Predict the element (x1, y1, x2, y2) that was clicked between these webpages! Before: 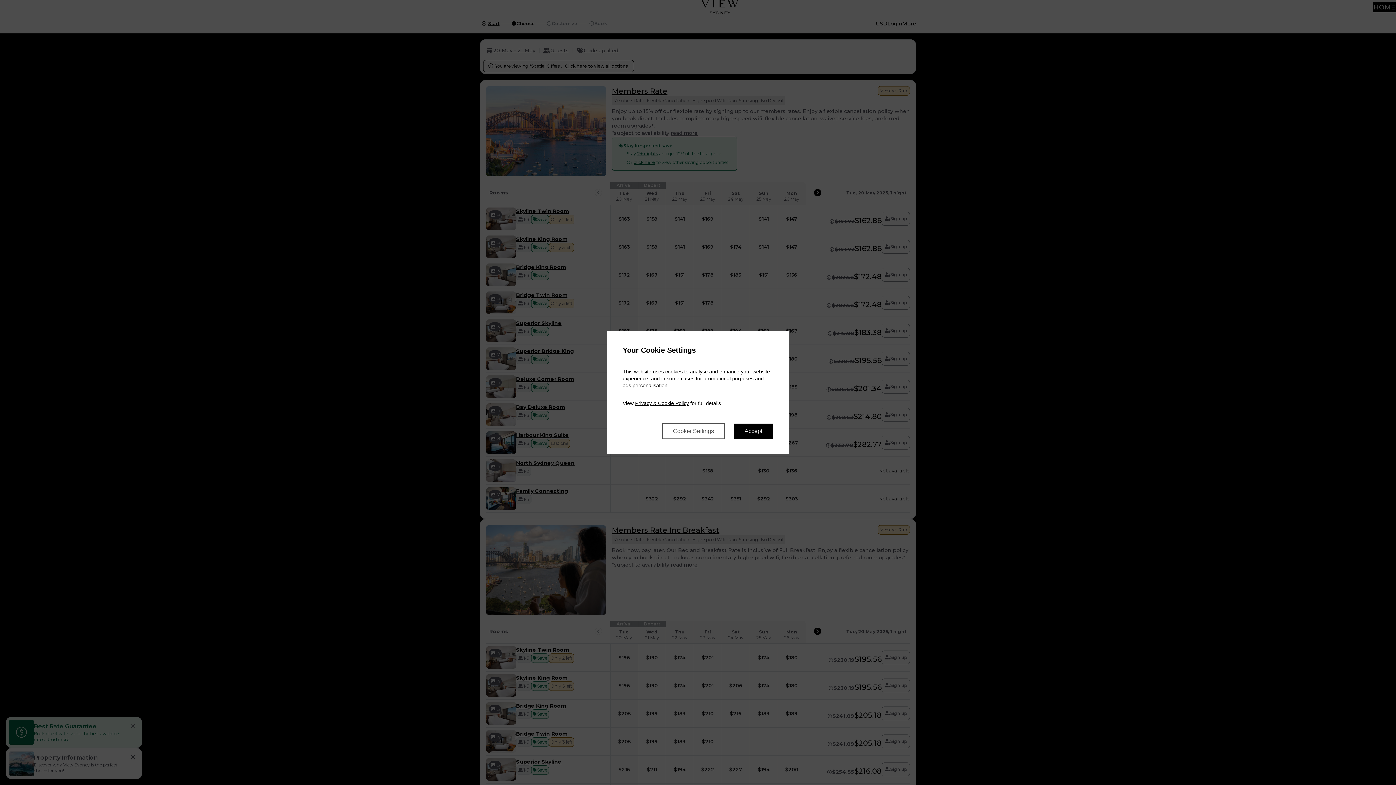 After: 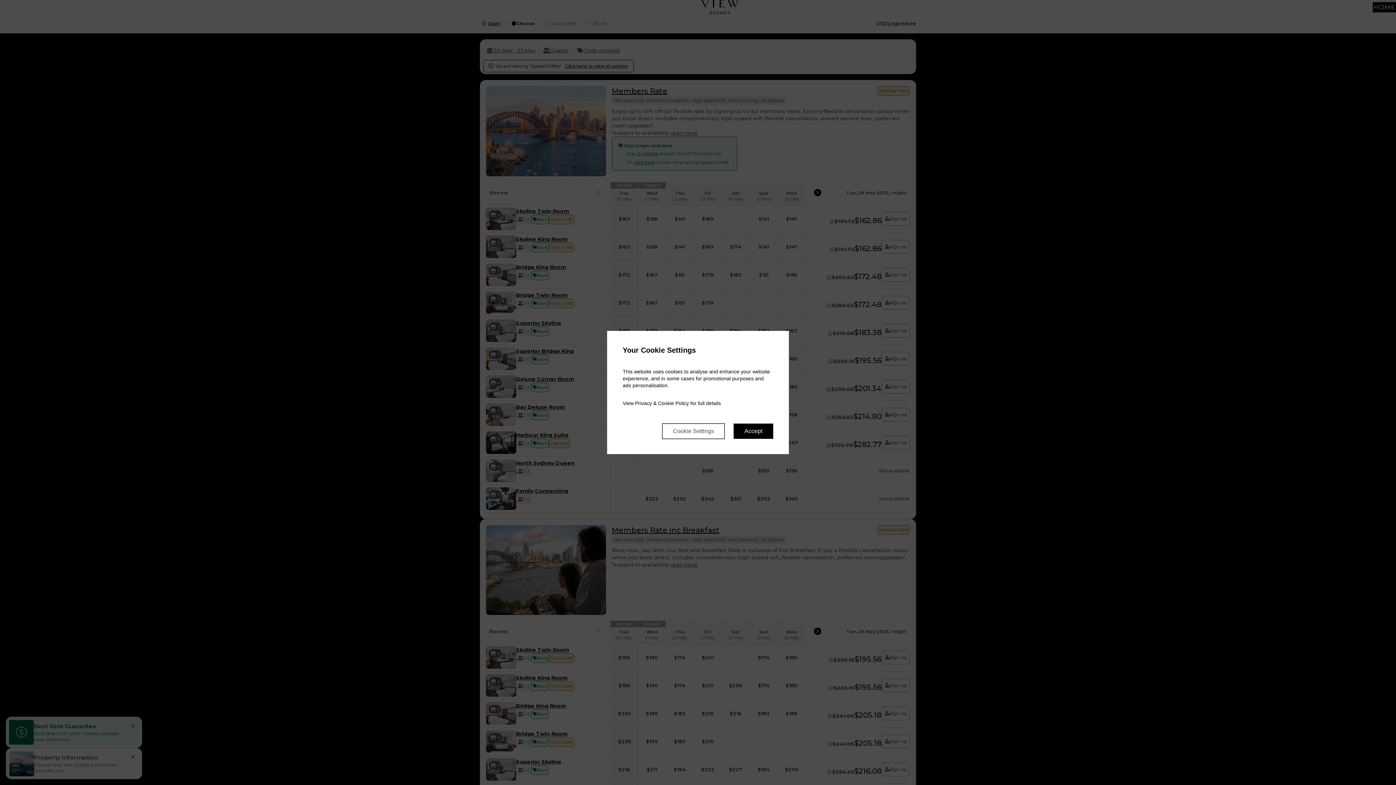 Action: bbox: (635, 400, 689, 406) label: Privacy & Cookie Policy